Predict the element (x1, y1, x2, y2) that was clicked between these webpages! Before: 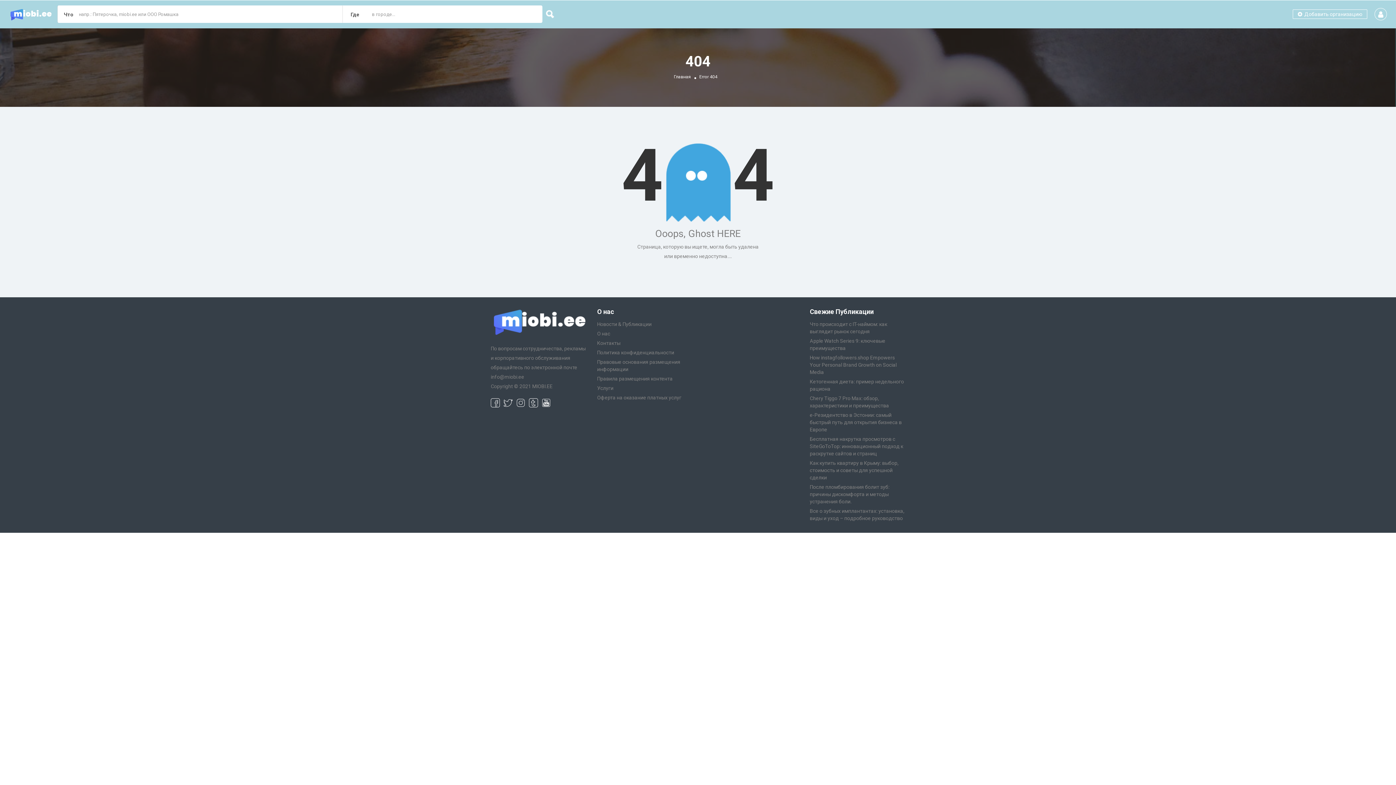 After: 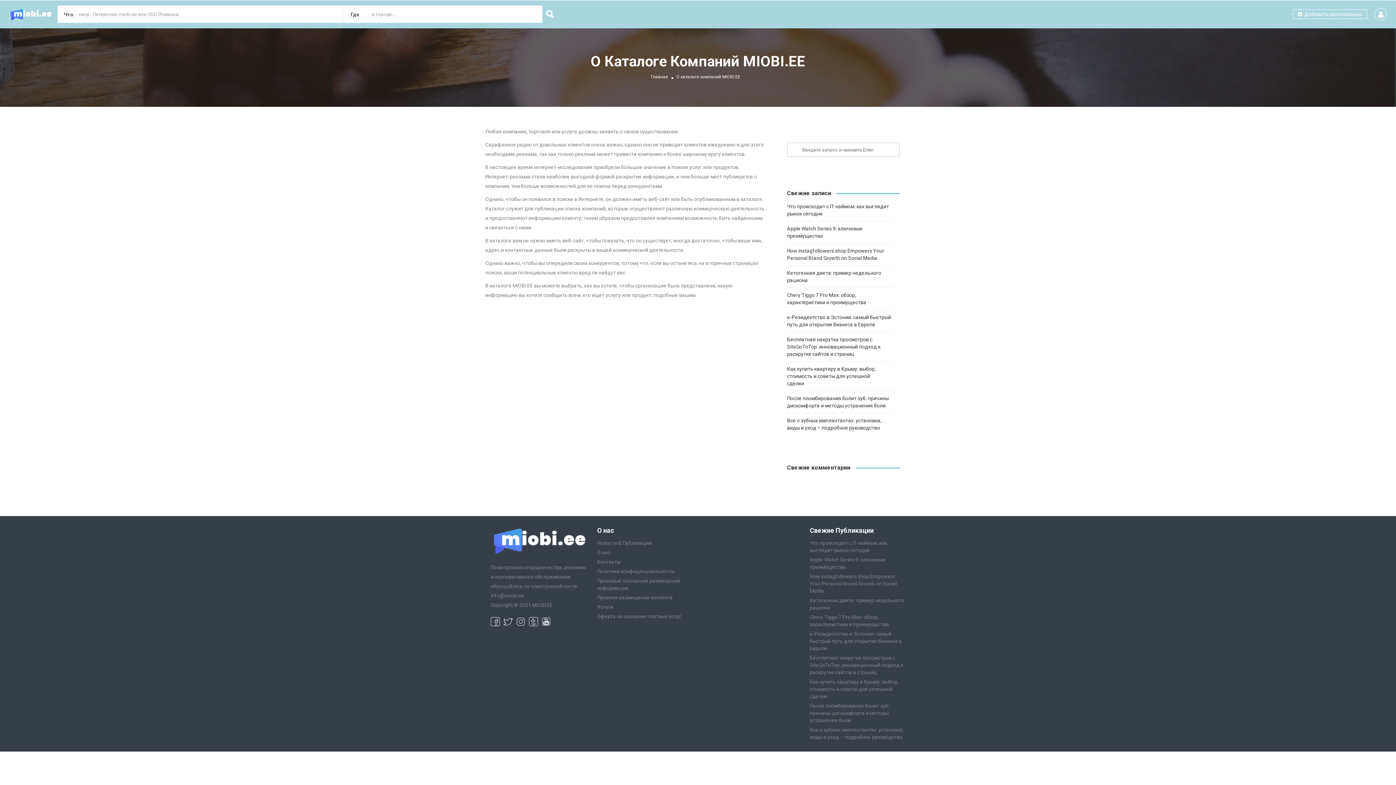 Action: label: О нас bbox: (597, 330, 610, 336)